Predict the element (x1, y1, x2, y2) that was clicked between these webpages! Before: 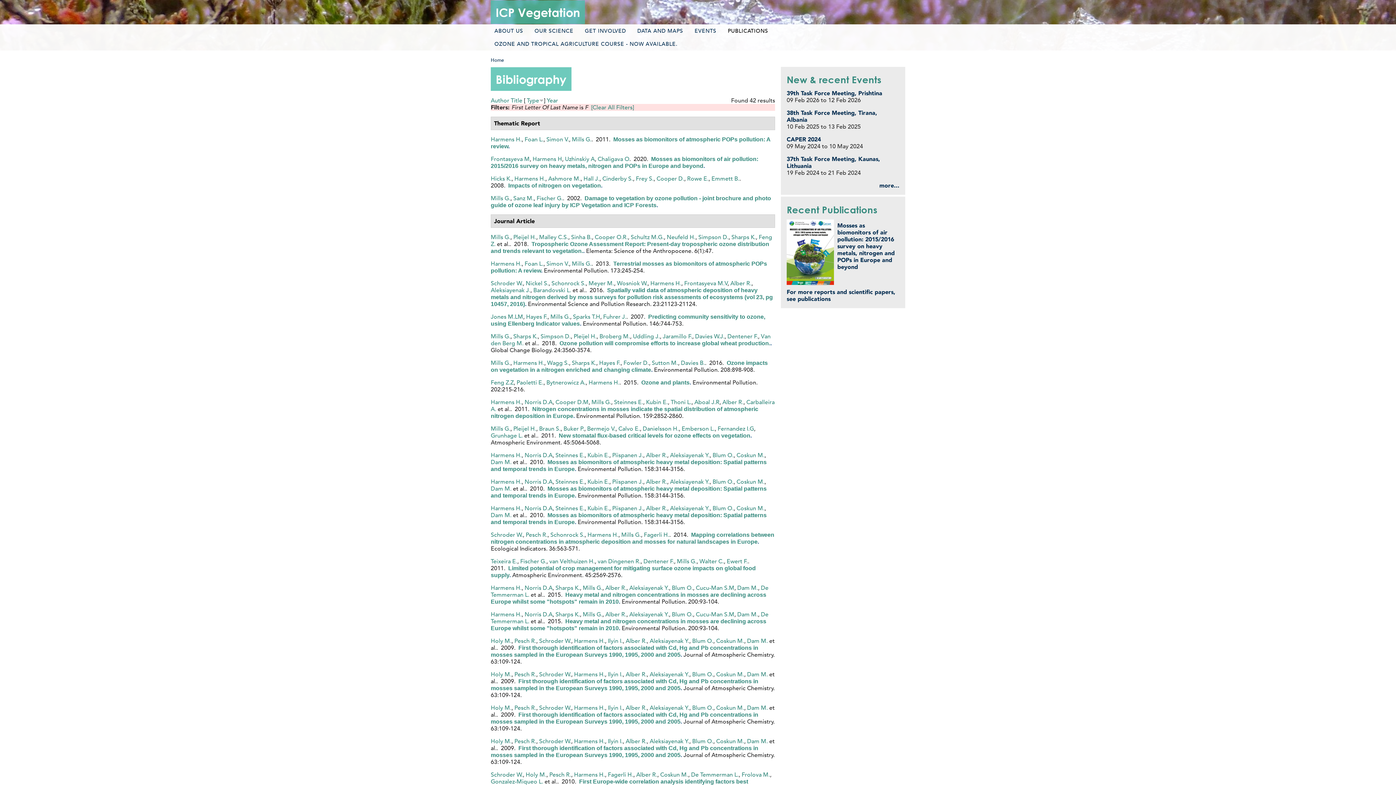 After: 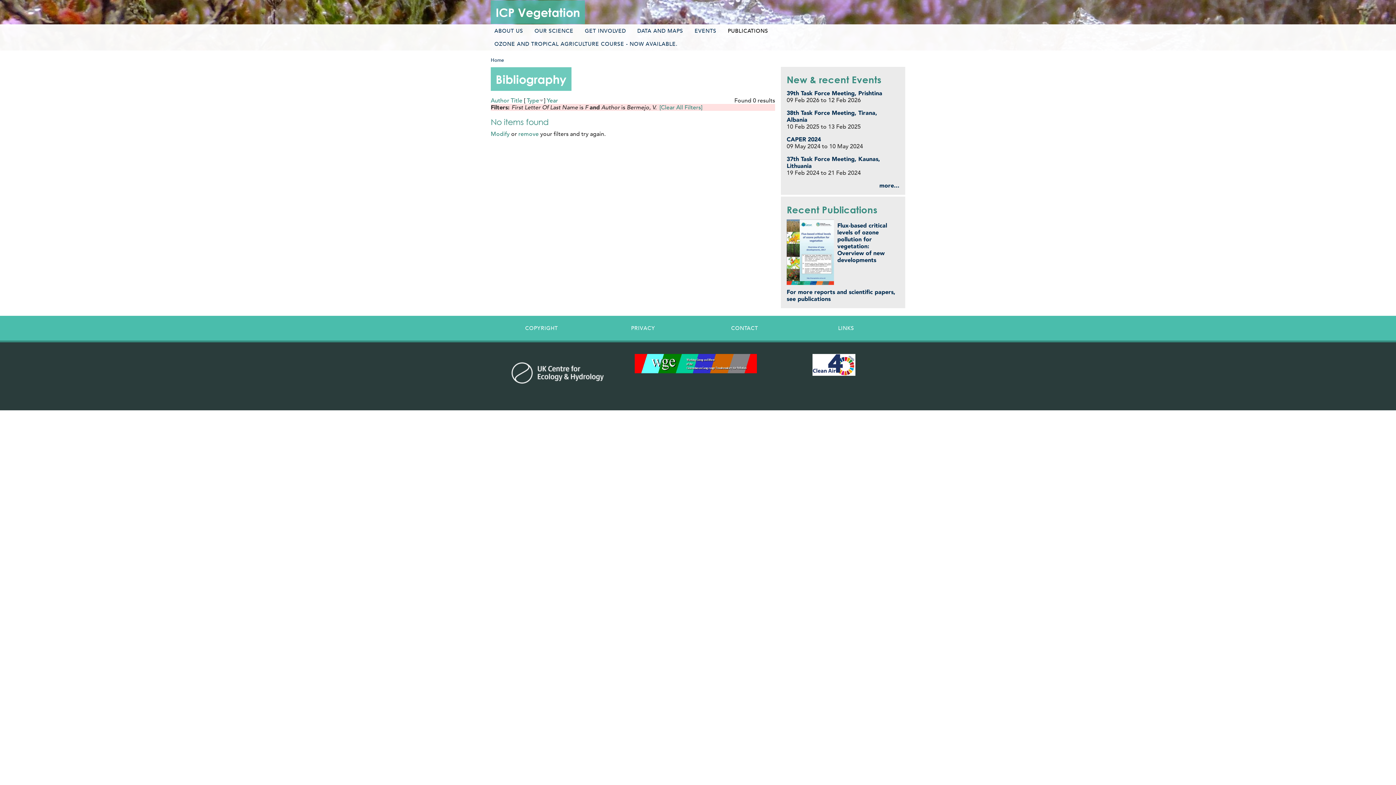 Action: bbox: (587, 425, 615, 432) label: Bermejo V.